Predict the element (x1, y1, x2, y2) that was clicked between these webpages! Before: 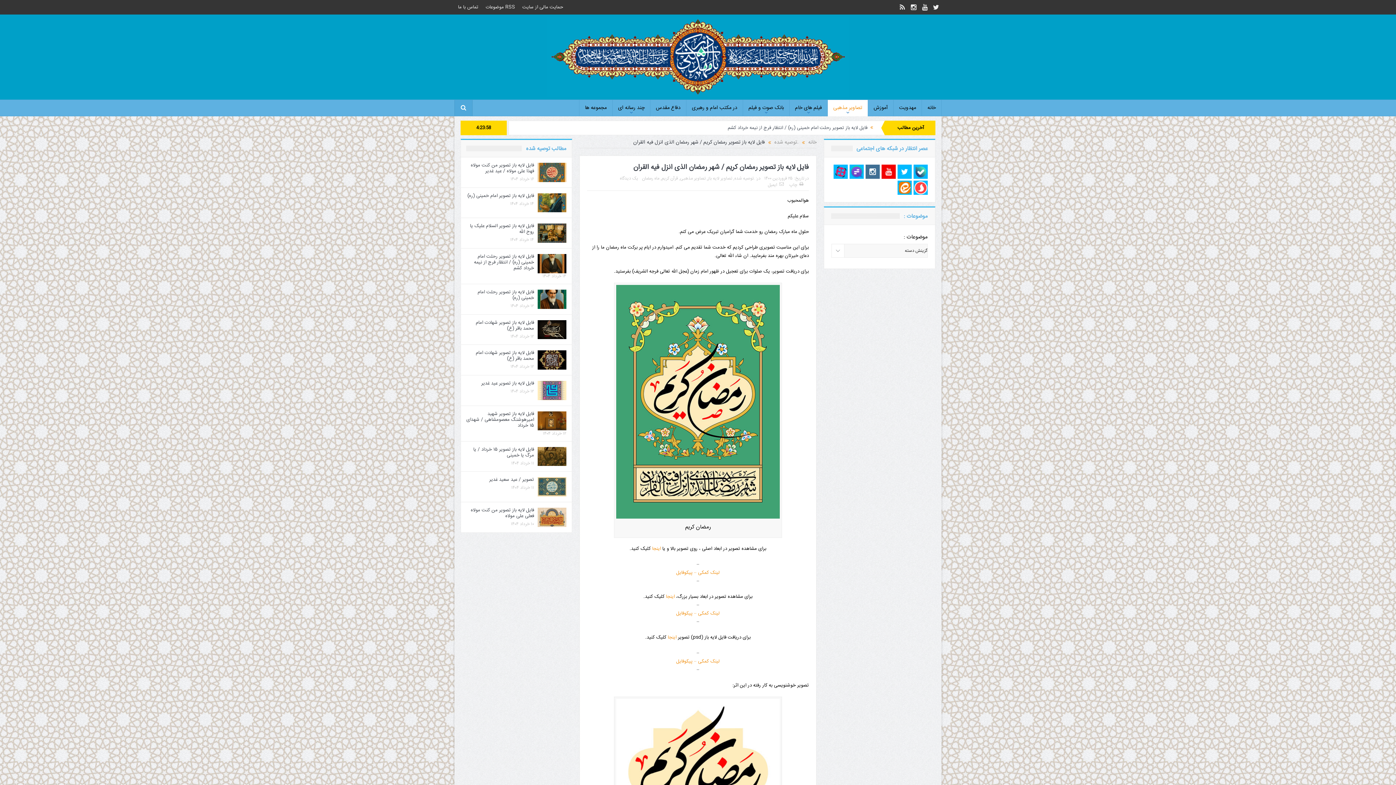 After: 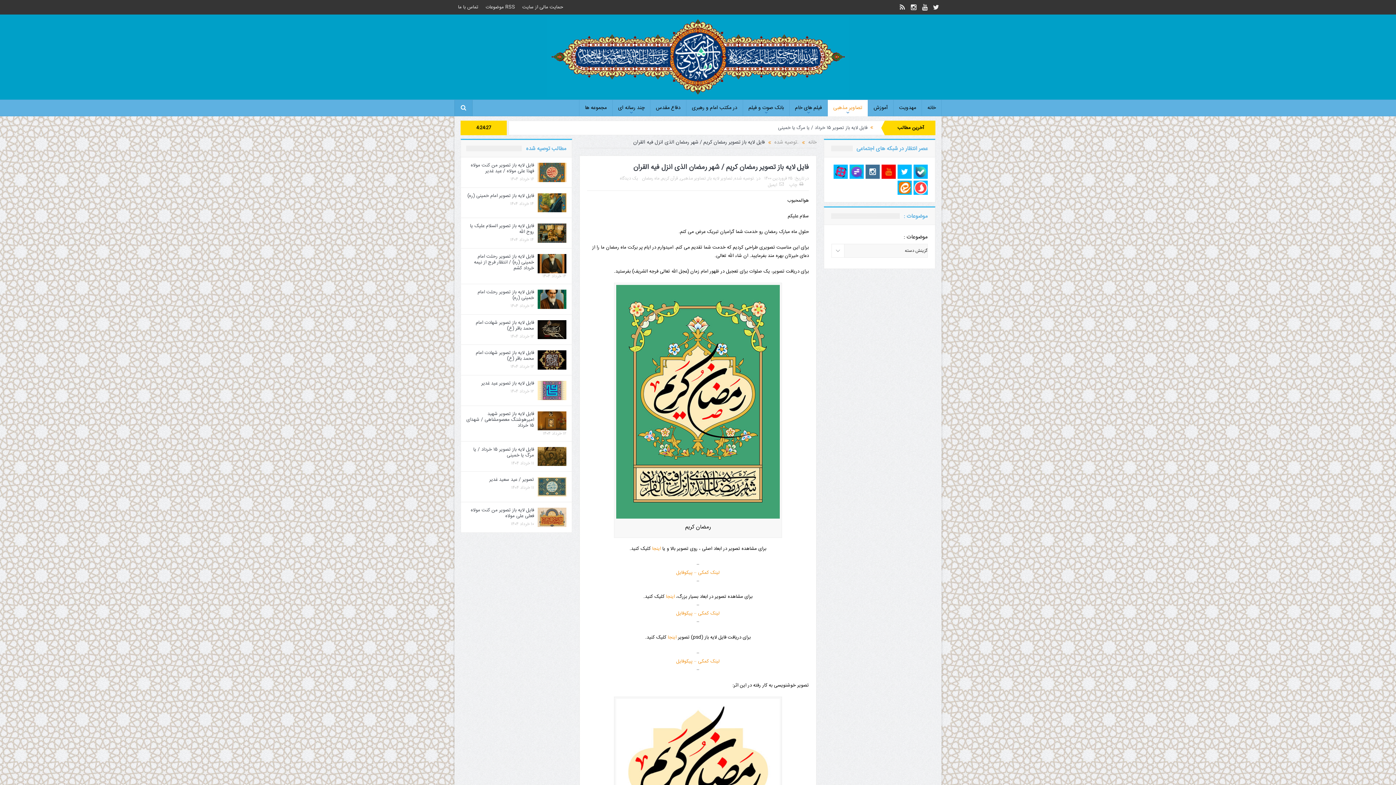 Action: bbox: (881, 164, 896, 181)